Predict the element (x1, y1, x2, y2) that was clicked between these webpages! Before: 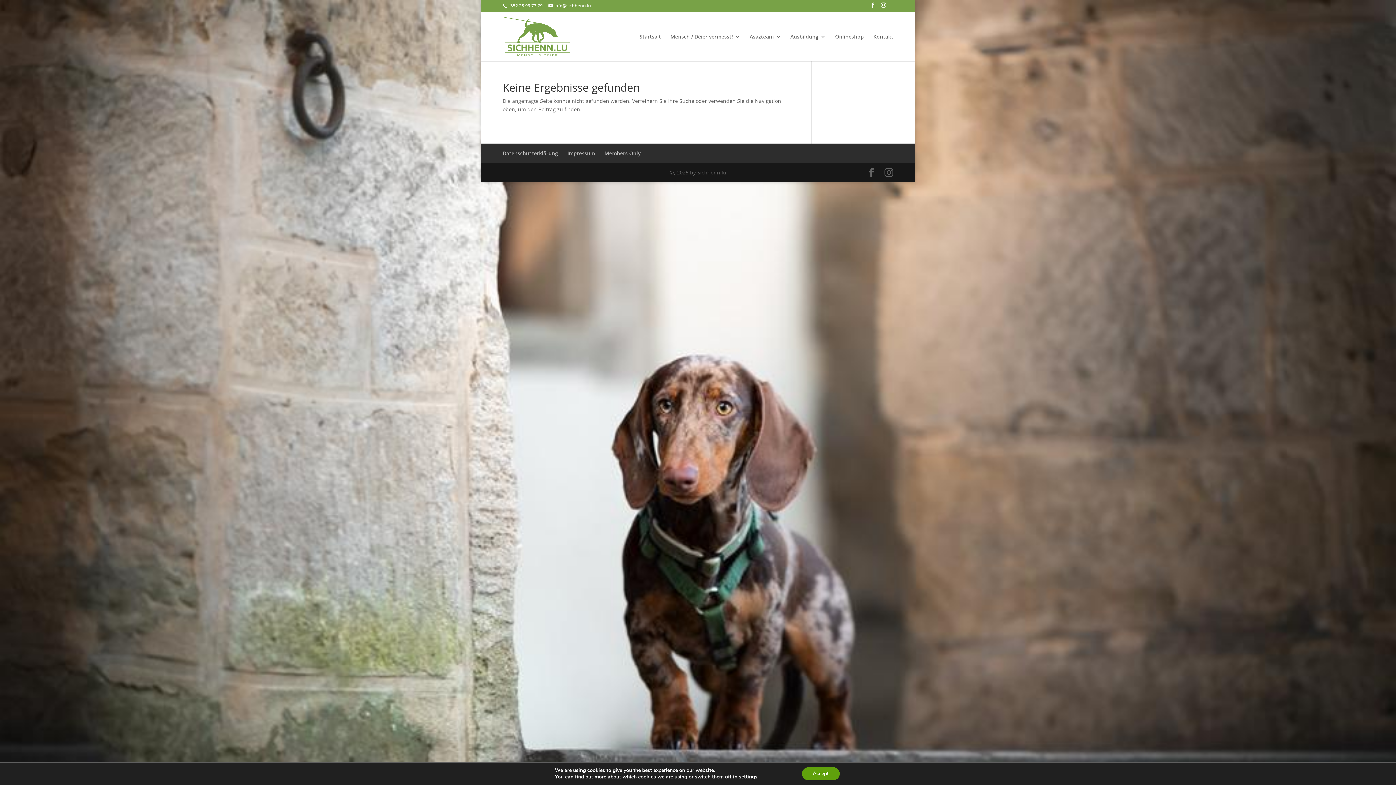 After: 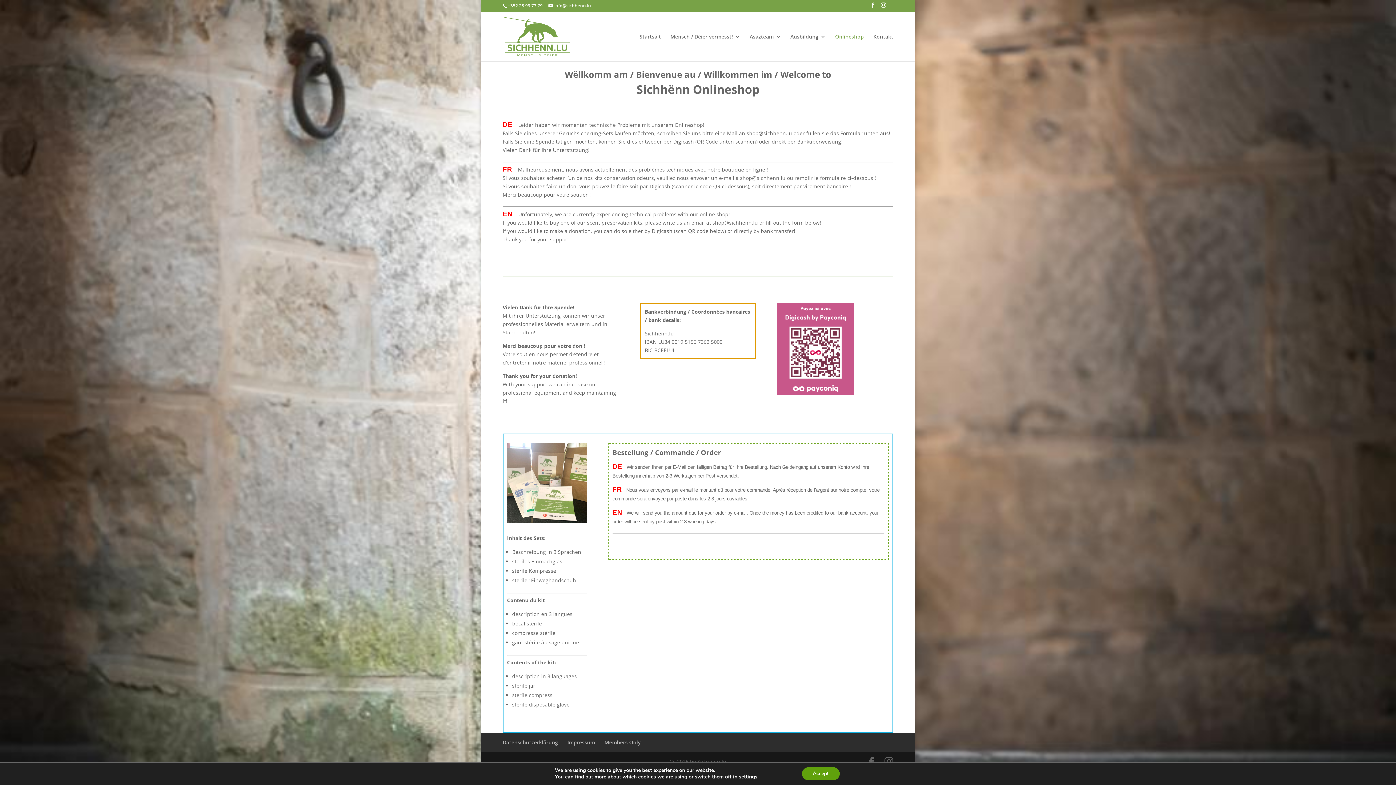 Action: label: Onlineshop bbox: (835, 34, 864, 61)